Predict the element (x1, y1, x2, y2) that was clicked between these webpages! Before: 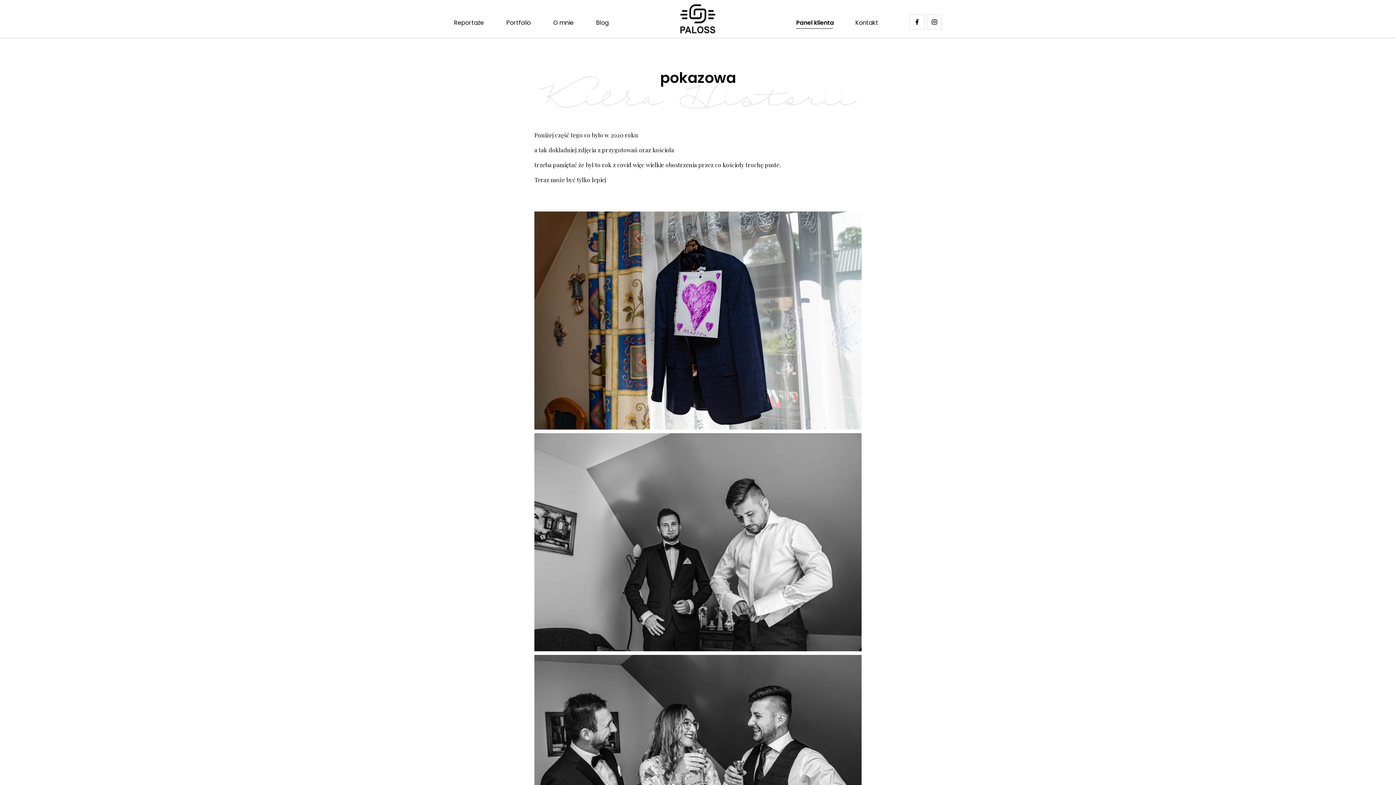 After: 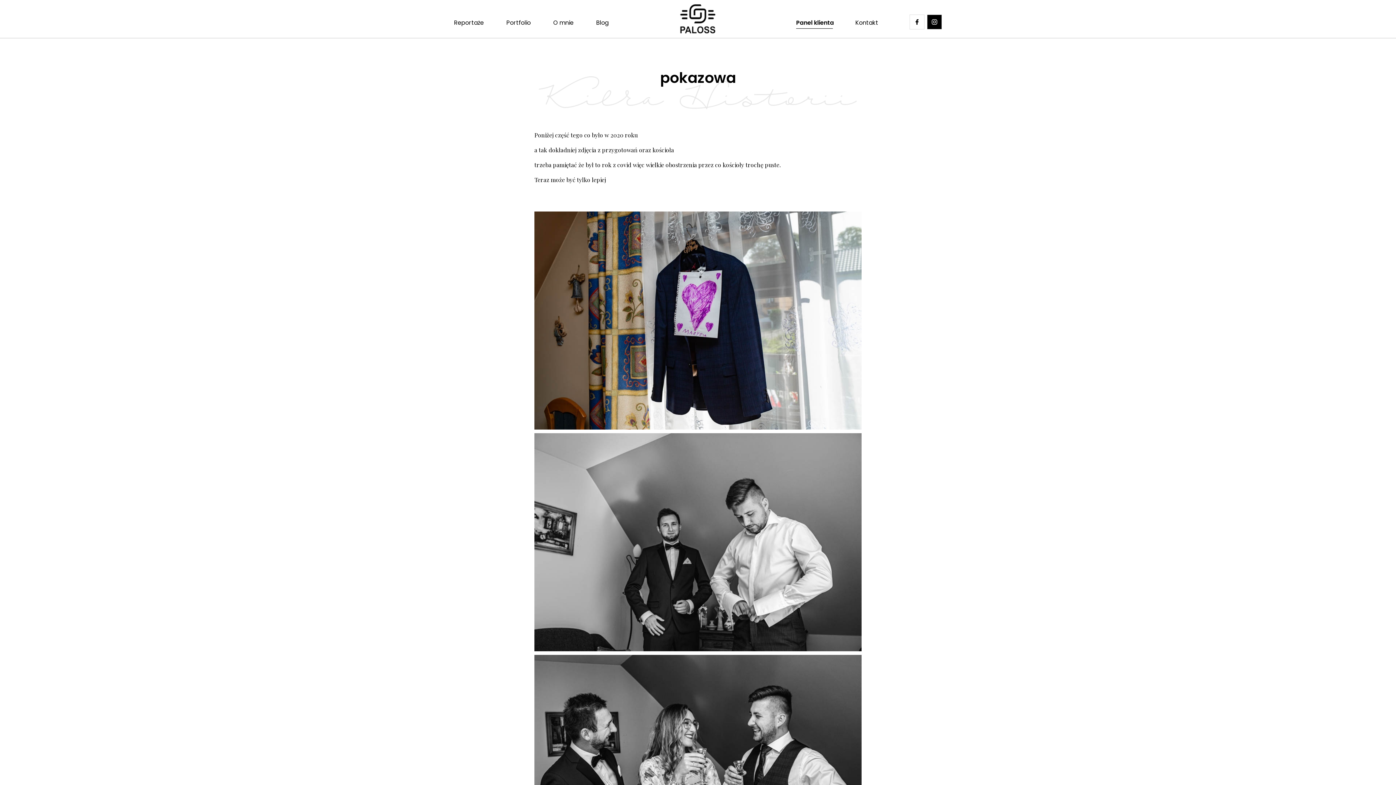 Action: bbox: (927, 14, 942, 29)